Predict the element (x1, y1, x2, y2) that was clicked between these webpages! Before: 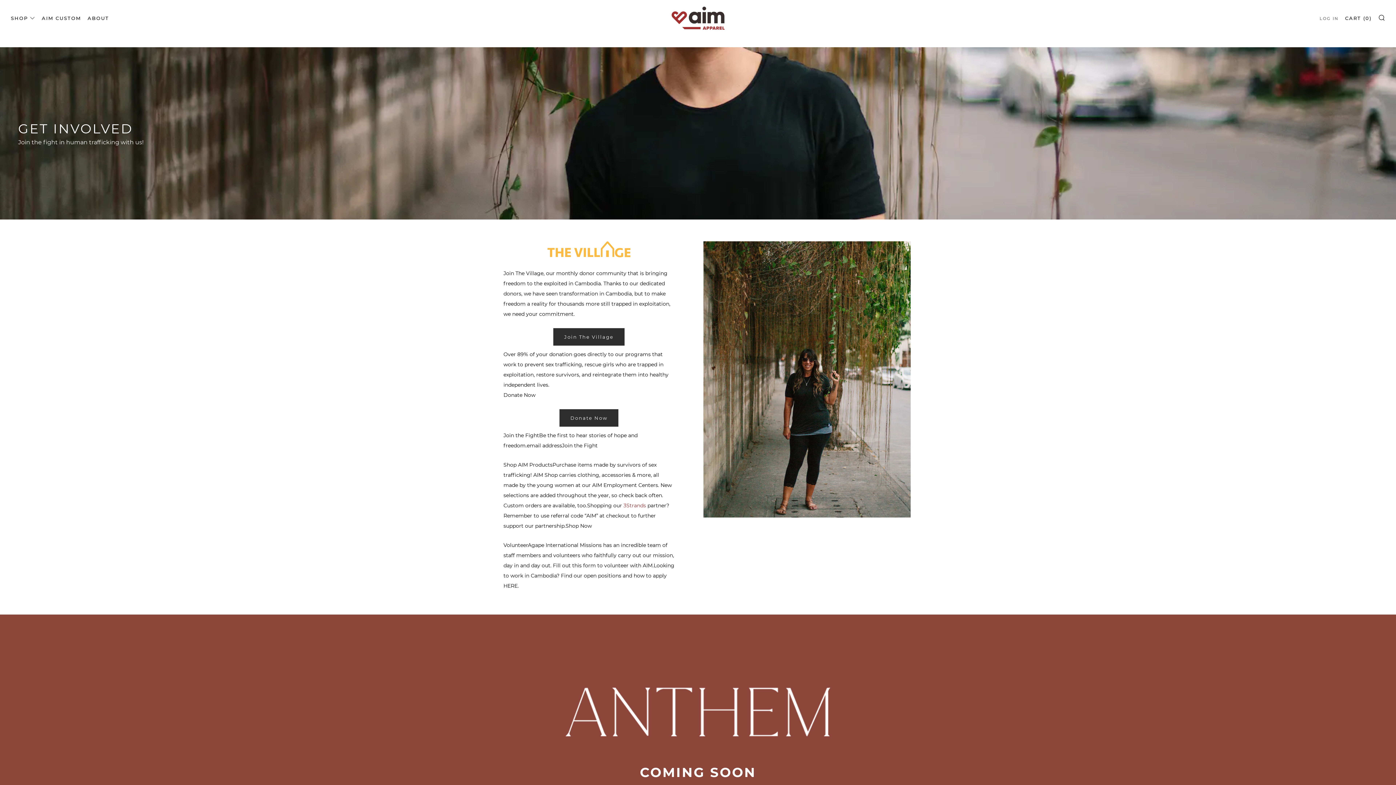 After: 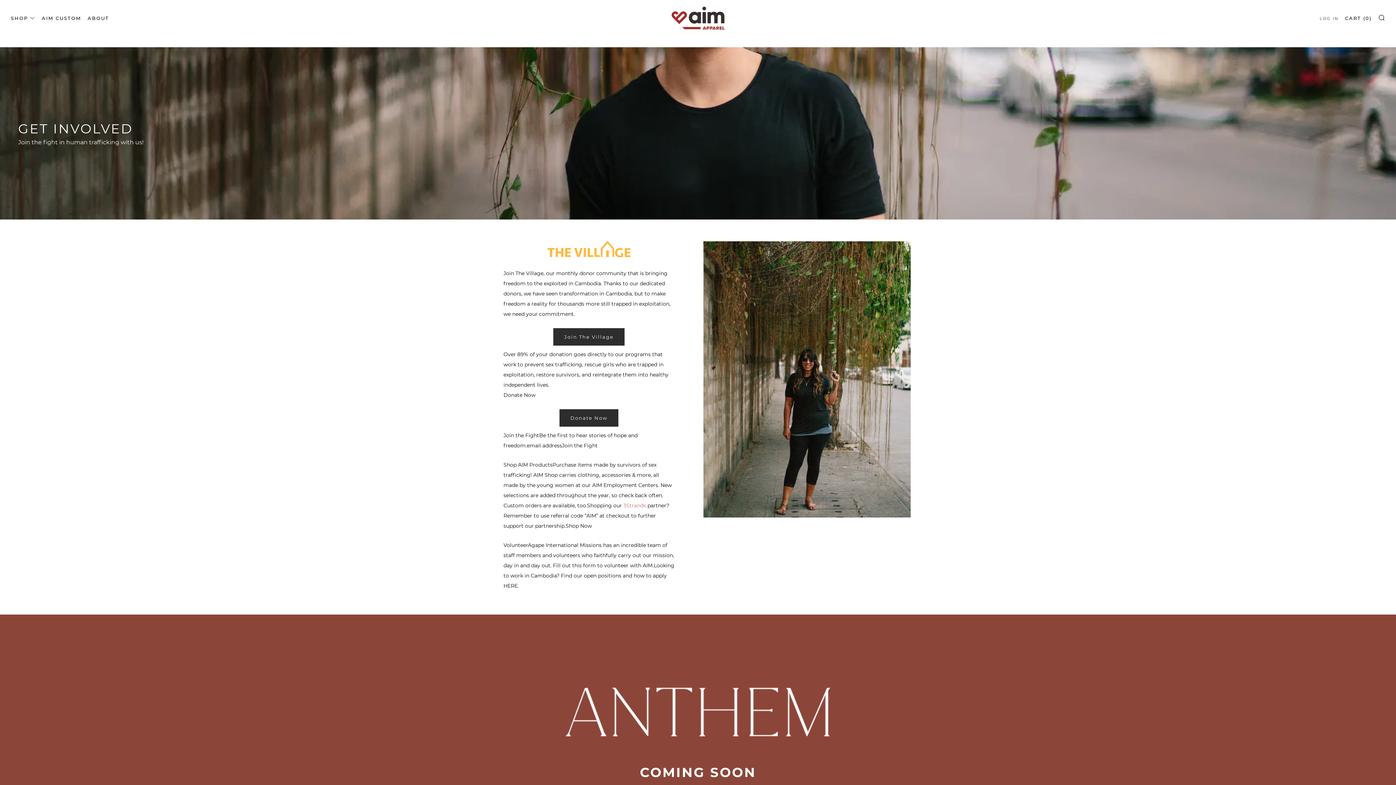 Action: label: 3Strands bbox: (623, 502, 646, 509)